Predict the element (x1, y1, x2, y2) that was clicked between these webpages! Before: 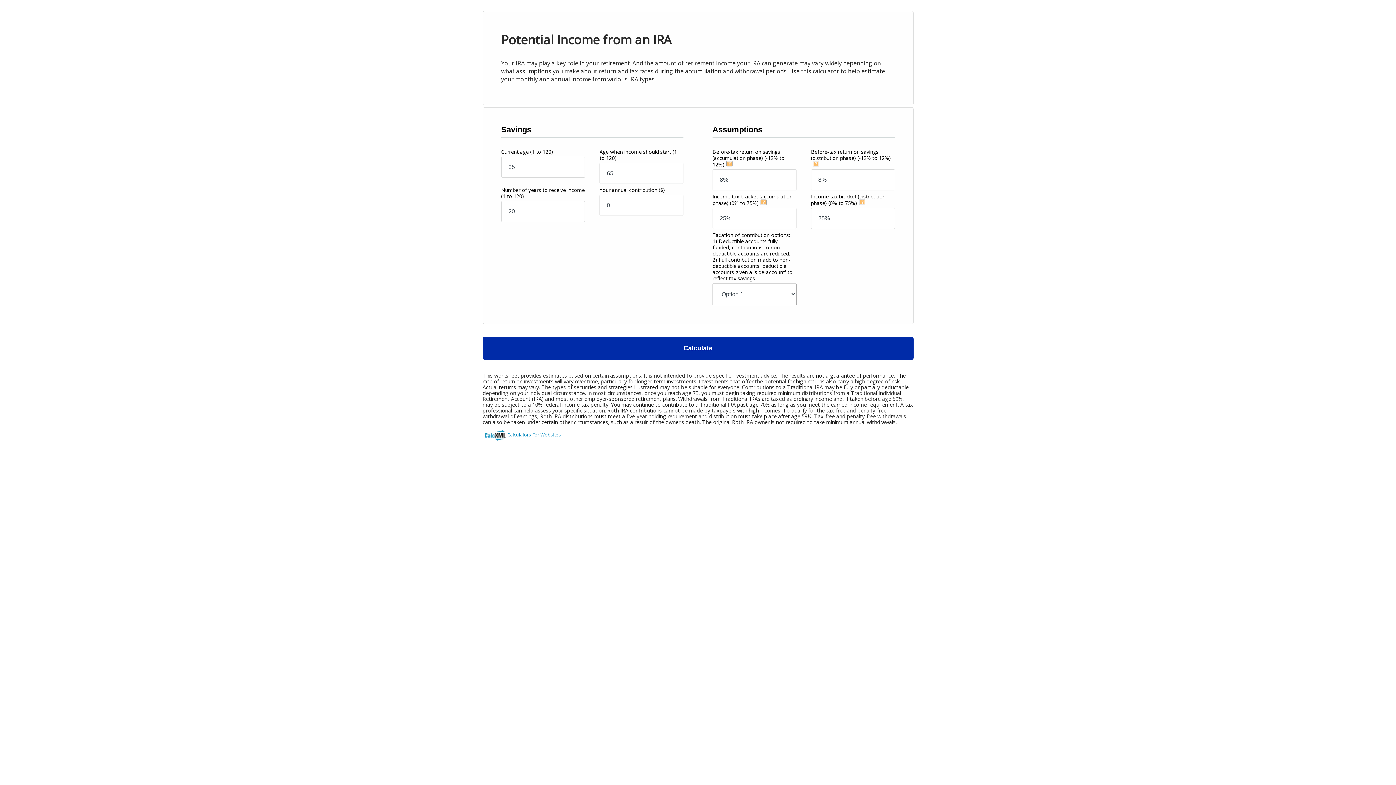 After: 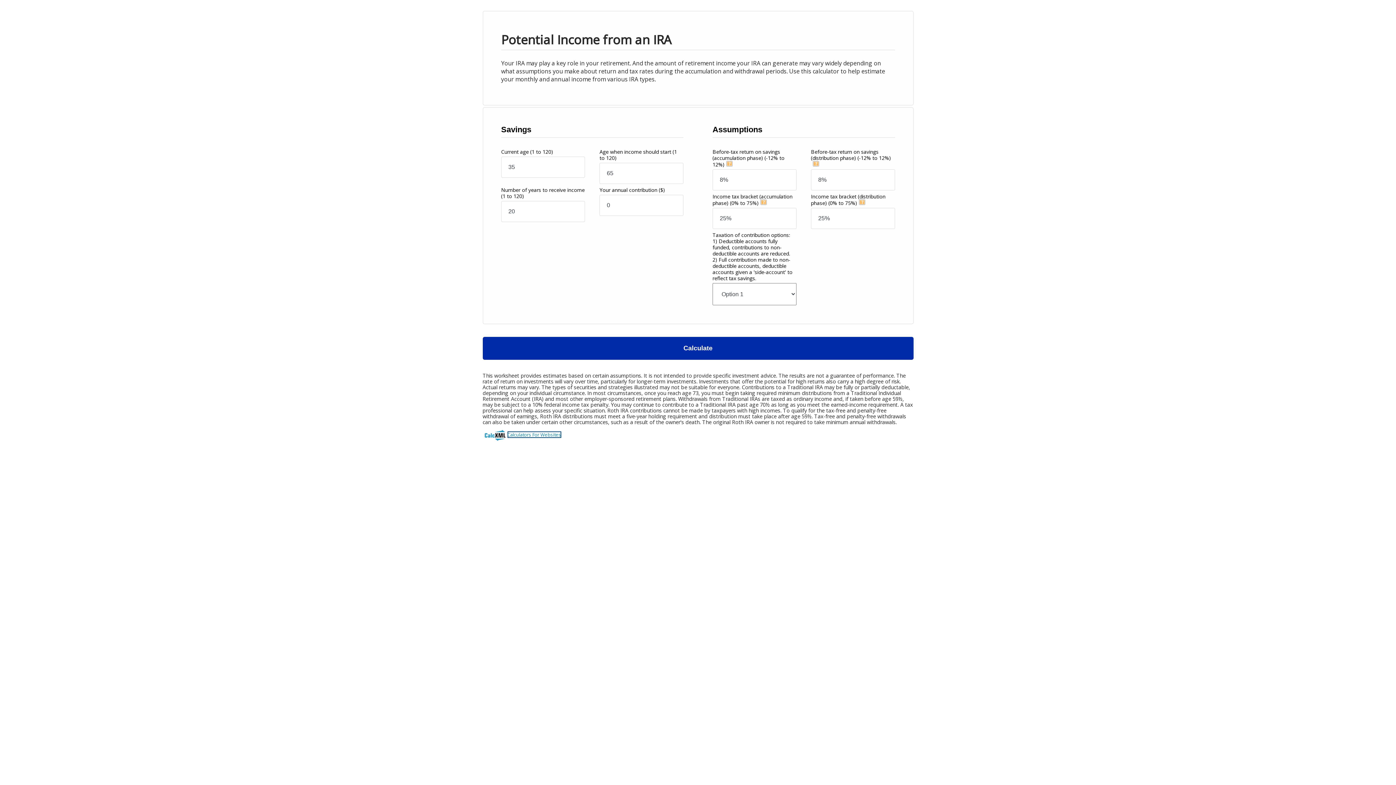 Action: label: Calculators For Websites bbox: (507, 431, 561, 438)